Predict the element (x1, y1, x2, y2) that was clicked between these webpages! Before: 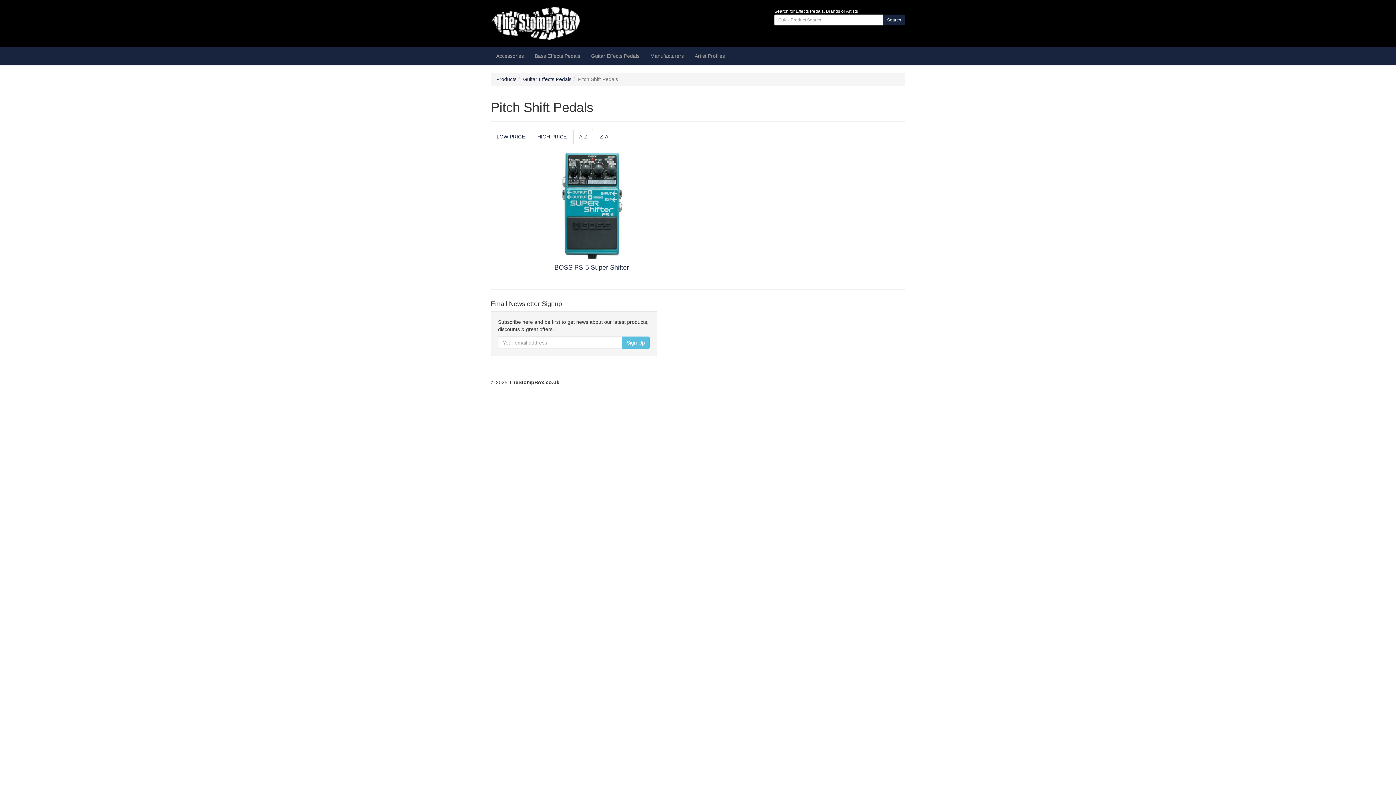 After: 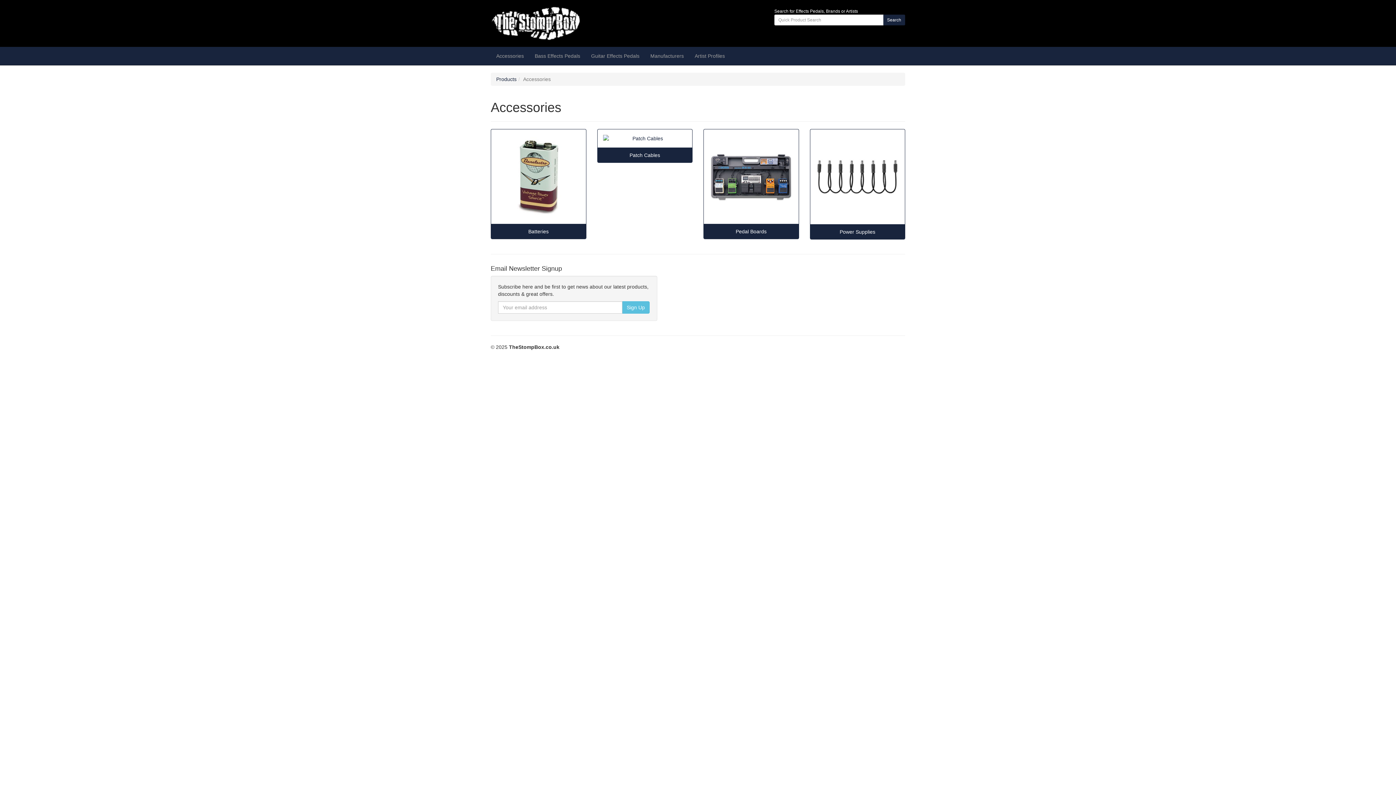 Action: label: Accessories bbox: (490, 46, 529, 65)